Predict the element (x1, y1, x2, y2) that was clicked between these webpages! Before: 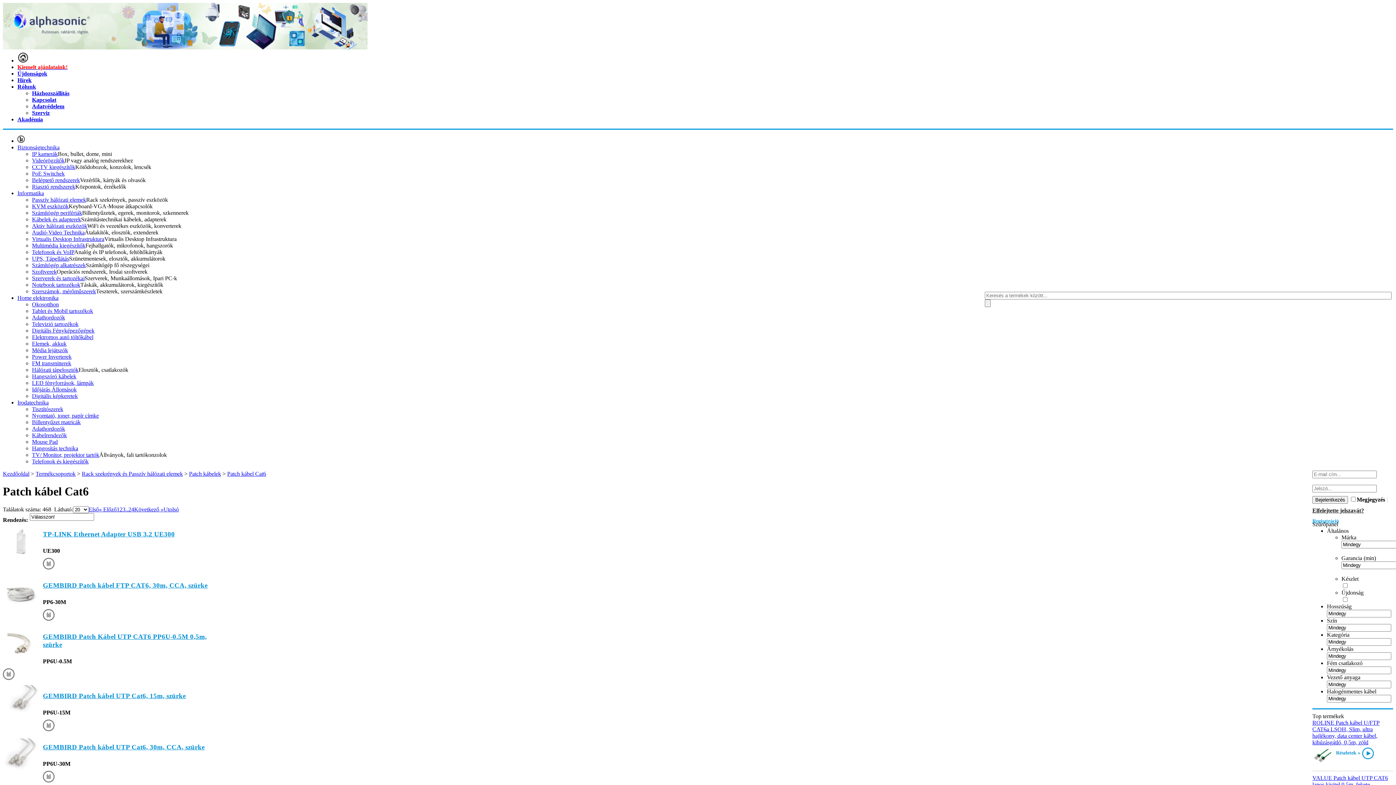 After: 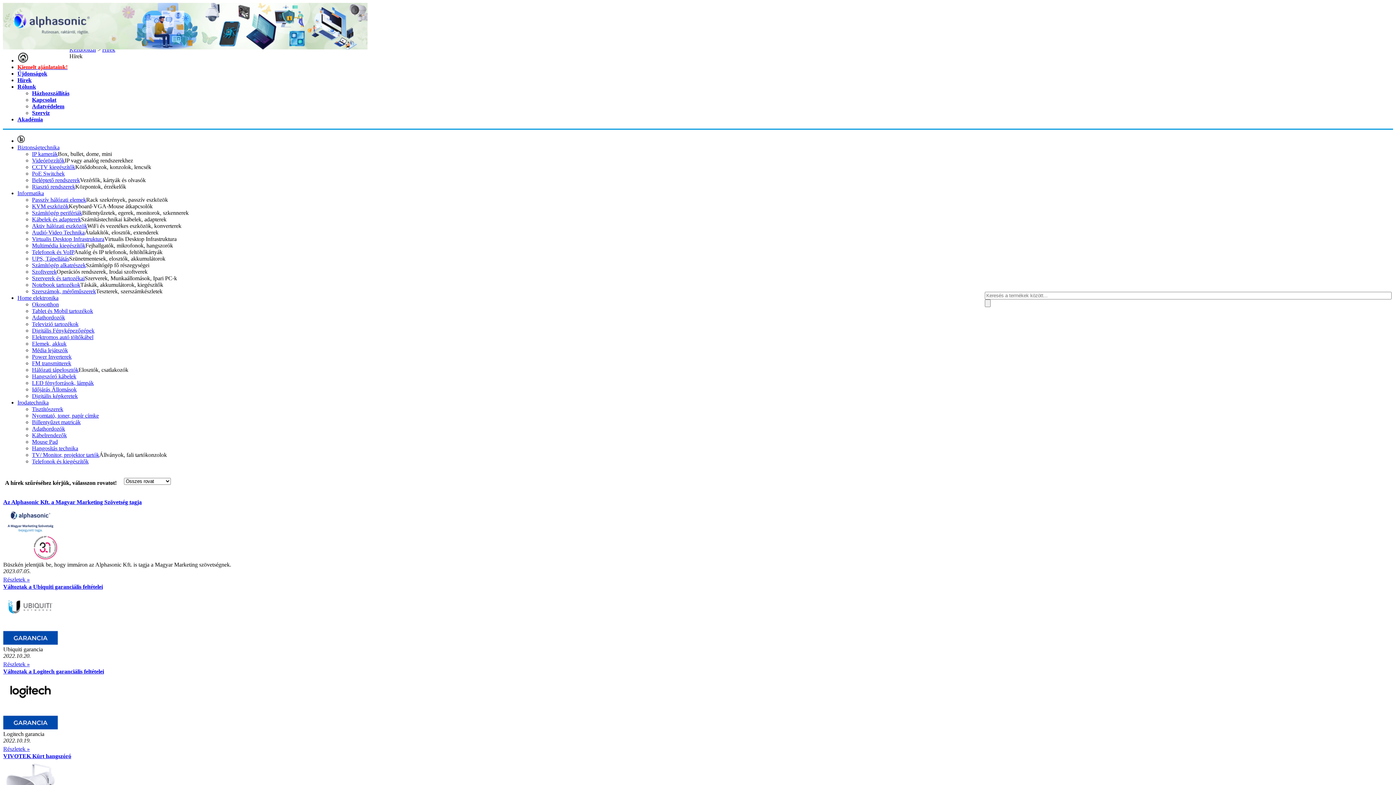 Action: label: Hírek bbox: (17, 77, 31, 83)